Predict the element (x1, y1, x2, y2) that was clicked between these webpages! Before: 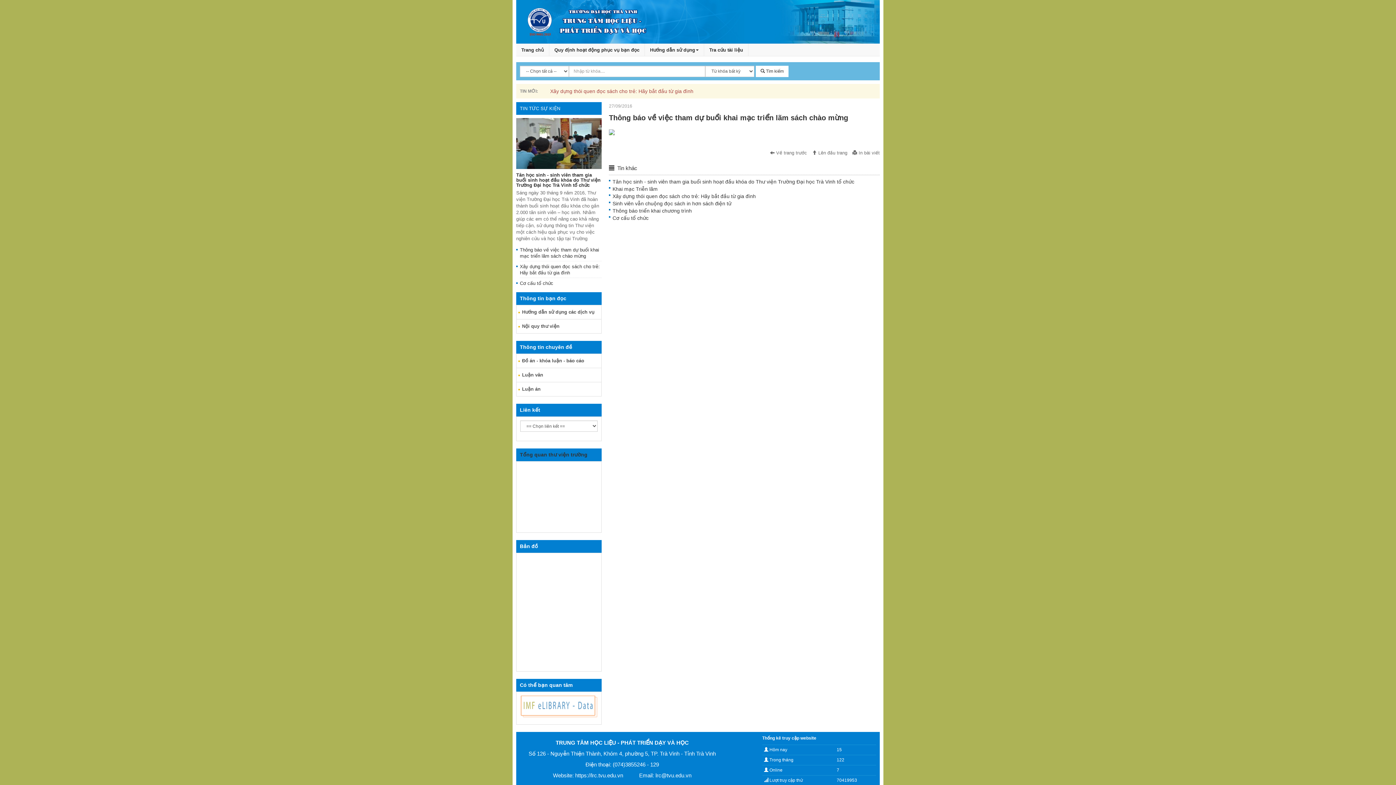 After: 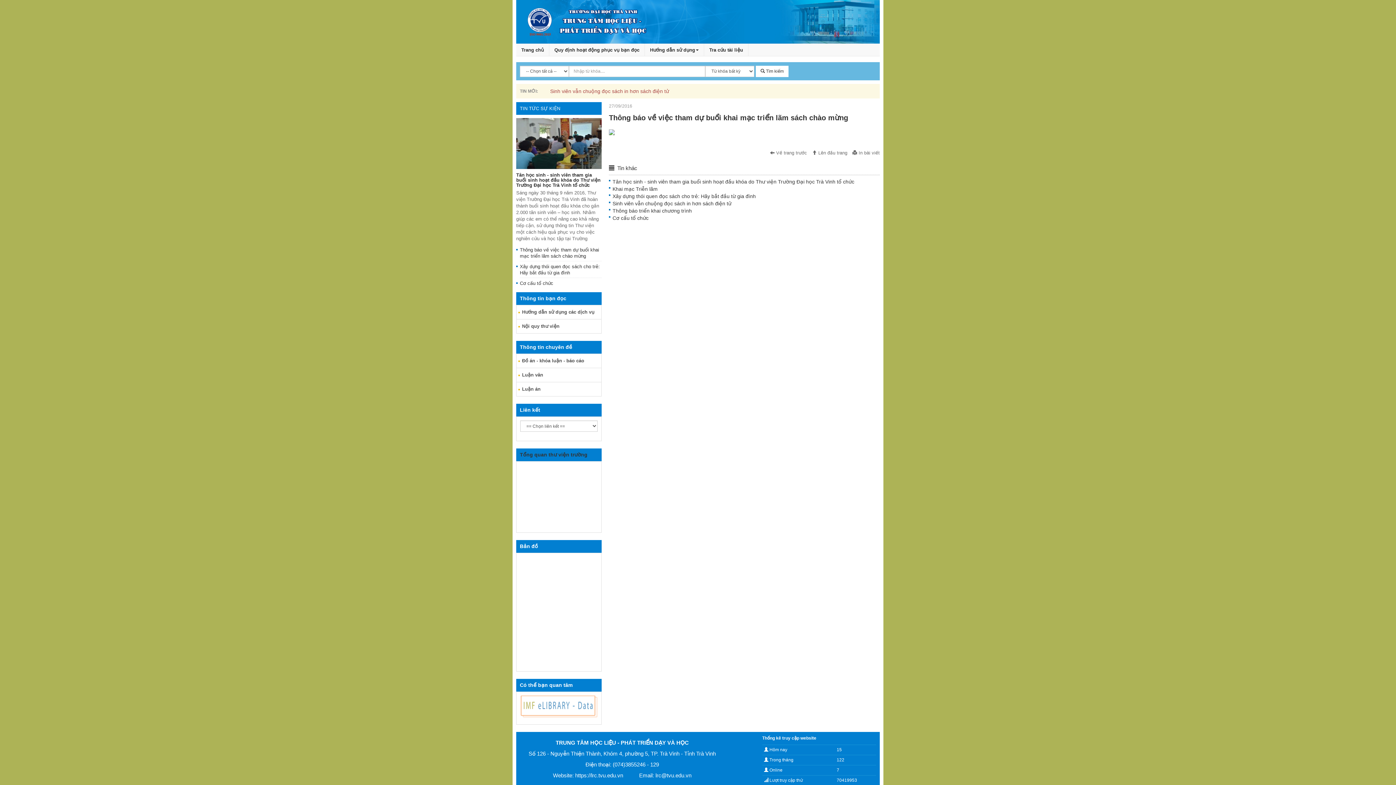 Action: bbox: (520, 246, 601, 261) label: Thông báo về việc tham dự buổi khai mạc triển lãm sách chào mừng